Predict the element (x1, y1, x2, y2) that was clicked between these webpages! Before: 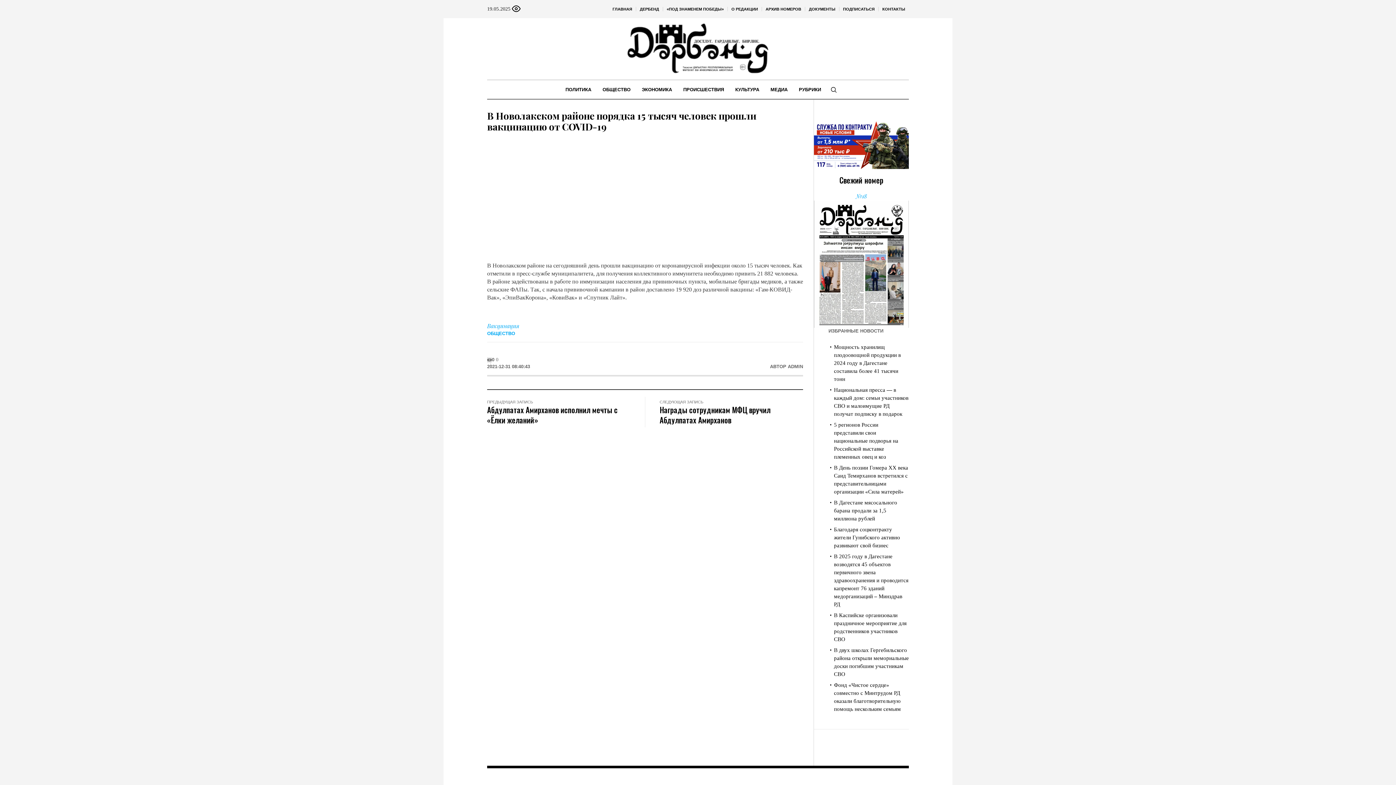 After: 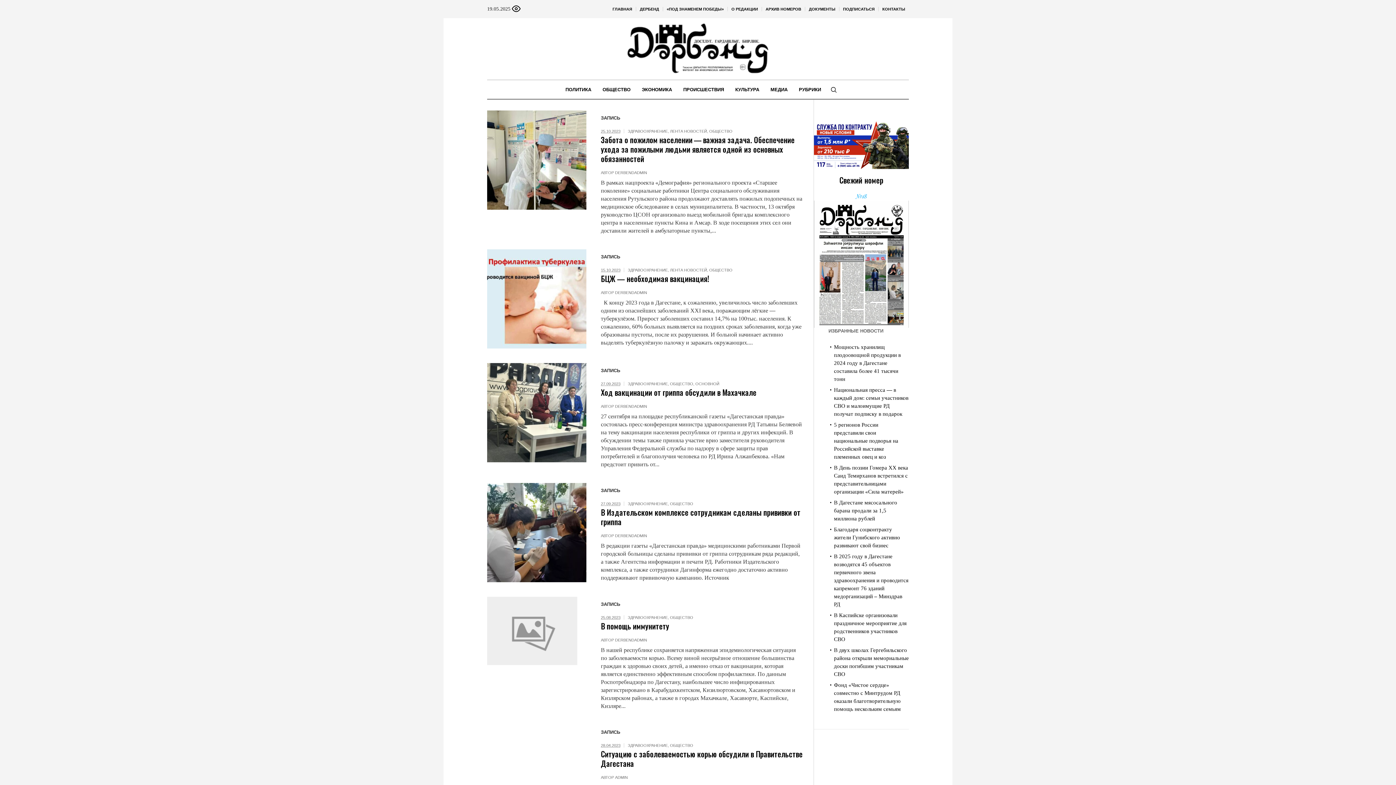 Action: bbox: (487, 322, 519, 329) label: Вакцинация